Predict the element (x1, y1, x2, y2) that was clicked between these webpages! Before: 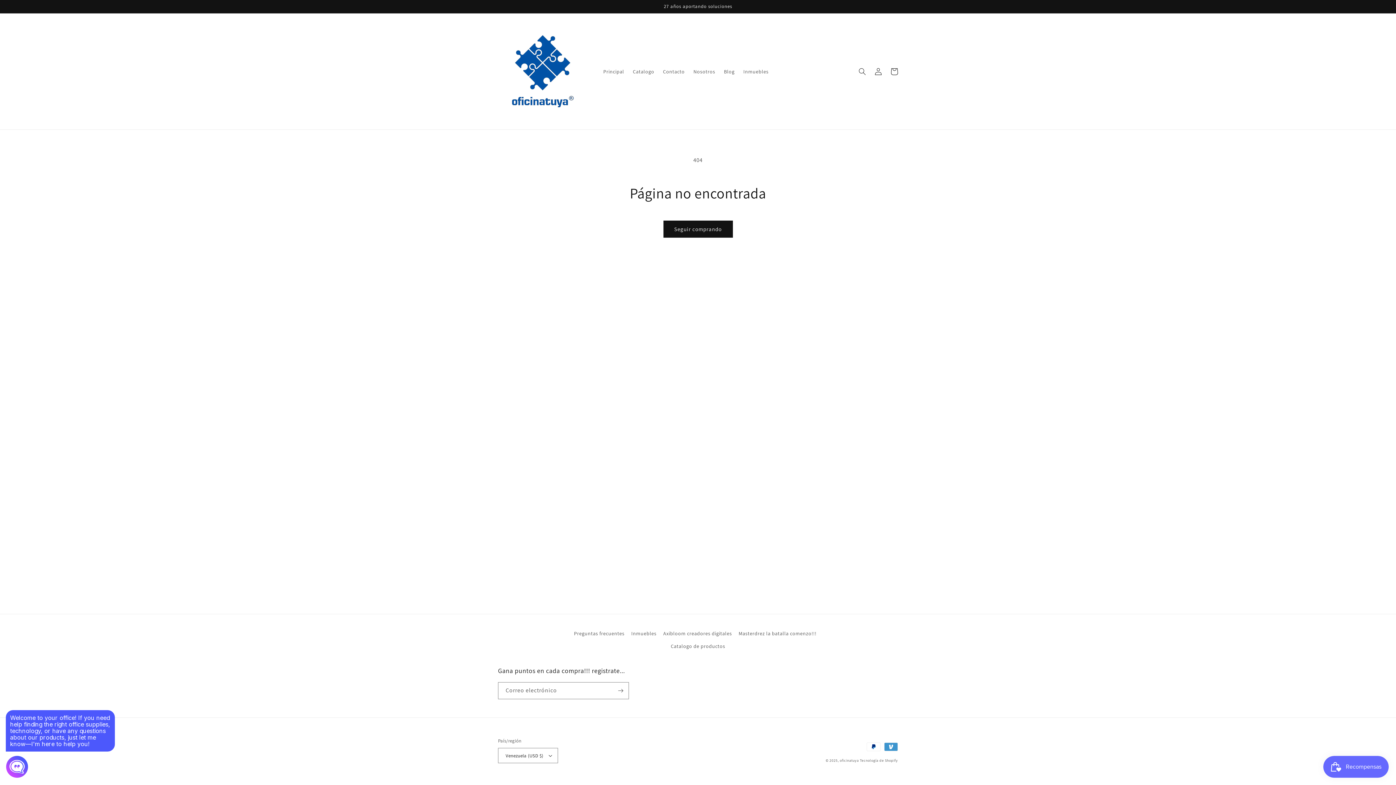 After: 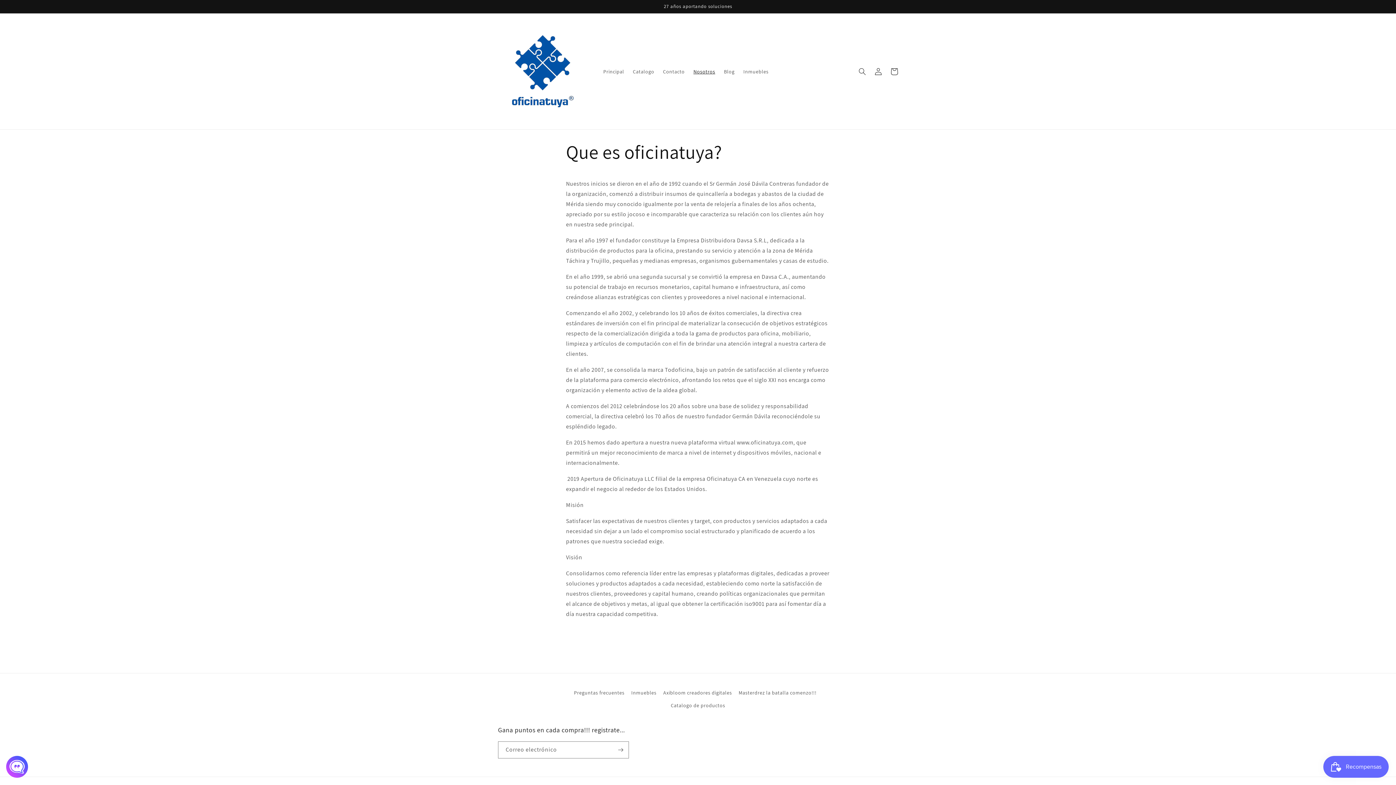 Action: label: Nosotros bbox: (689, 63, 719, 79)